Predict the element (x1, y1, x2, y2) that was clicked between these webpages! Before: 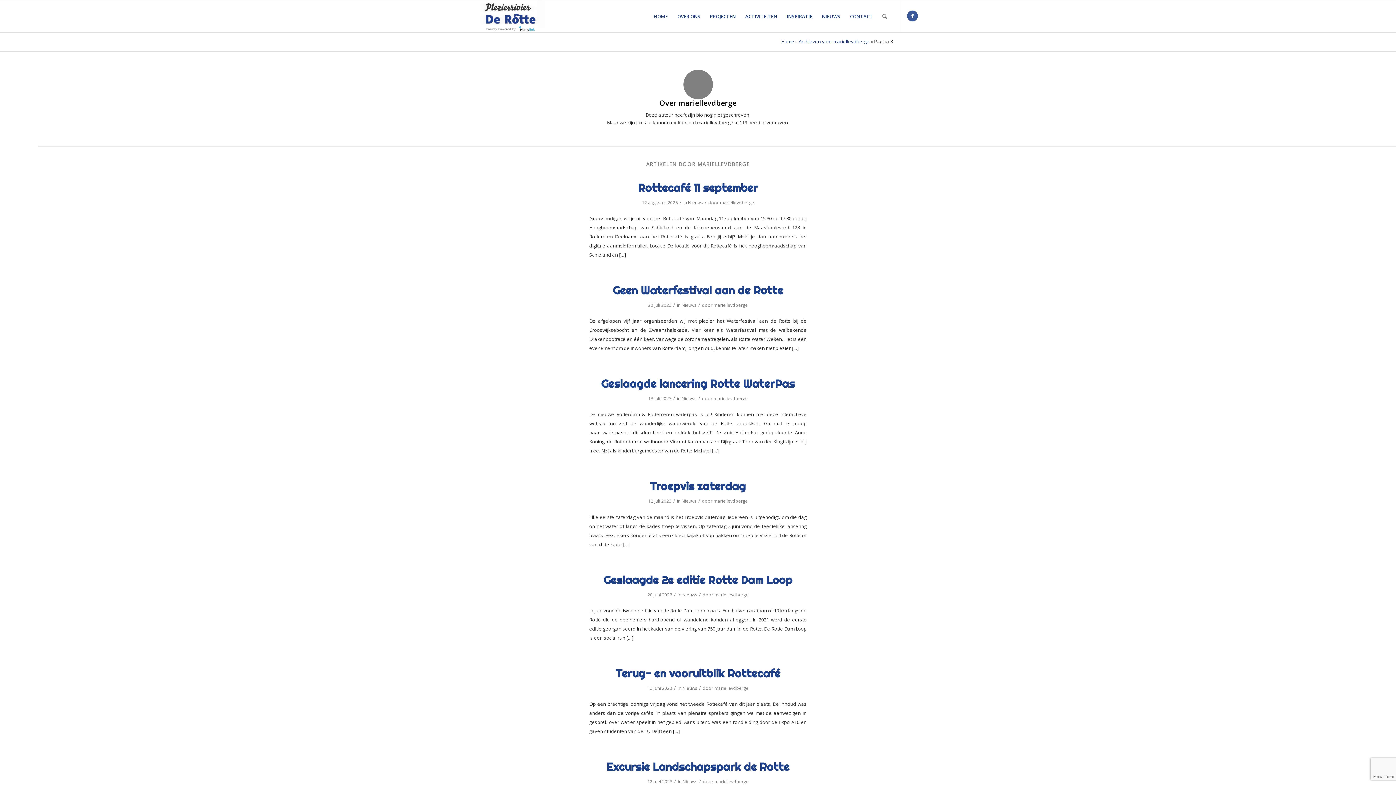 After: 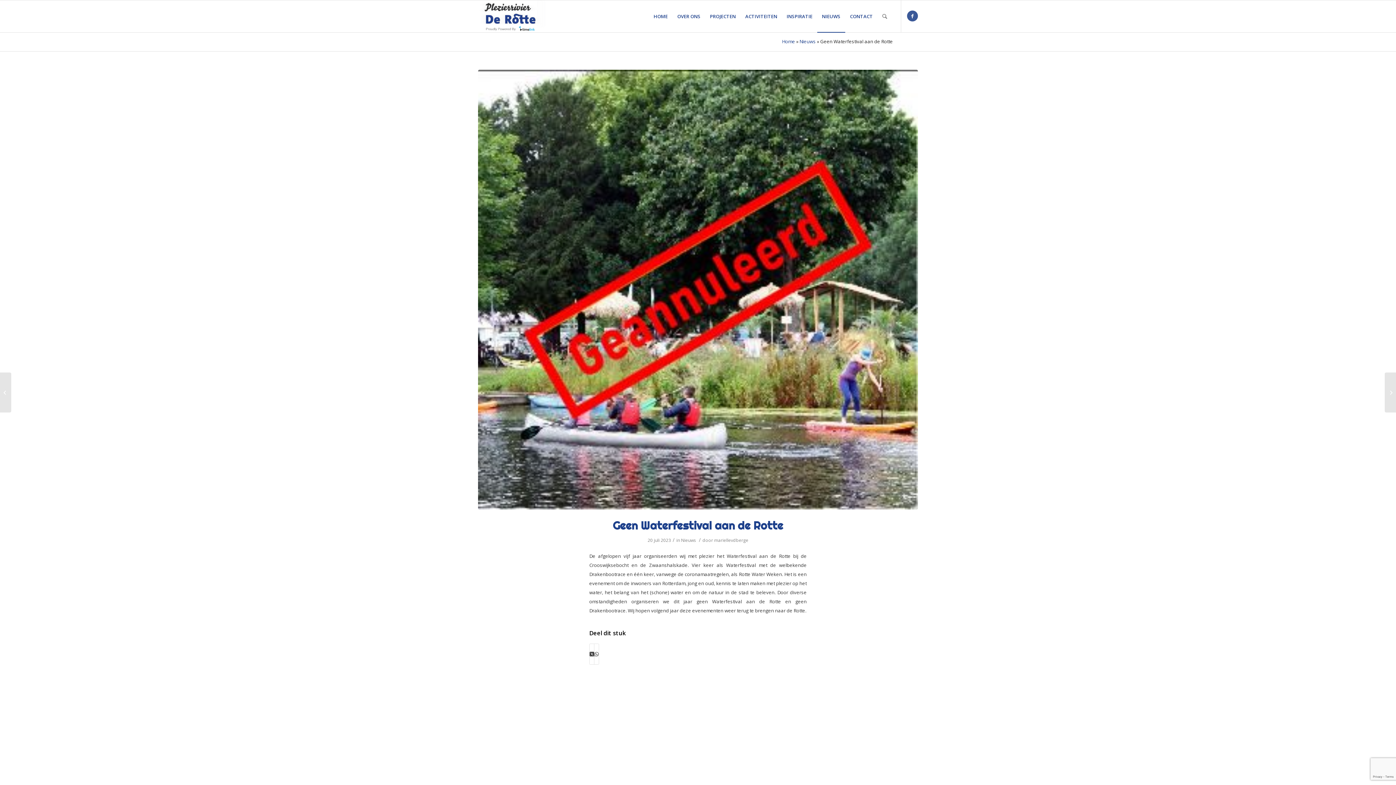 Action: bbox: (612, 283, 783, 297) label: Geen Waterfestival aan de Rotte